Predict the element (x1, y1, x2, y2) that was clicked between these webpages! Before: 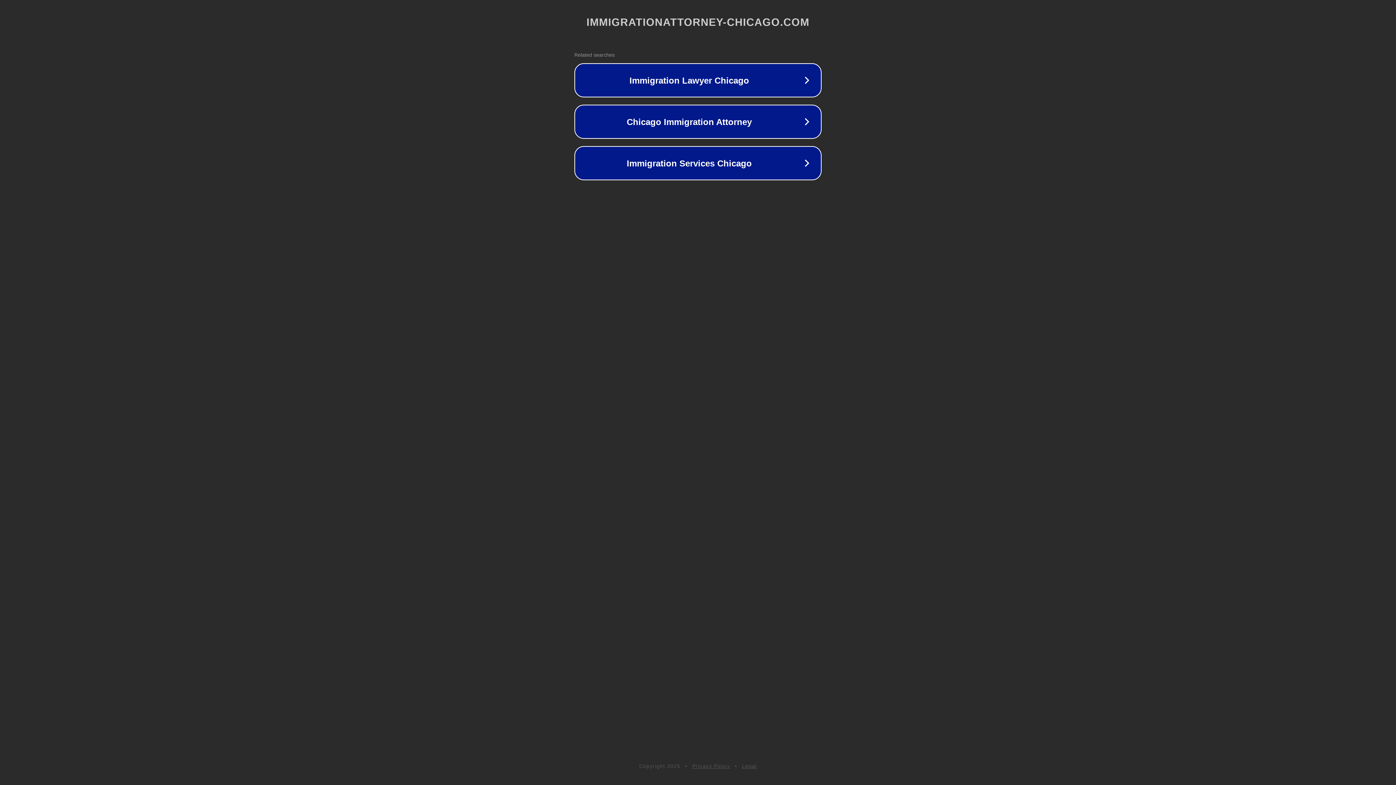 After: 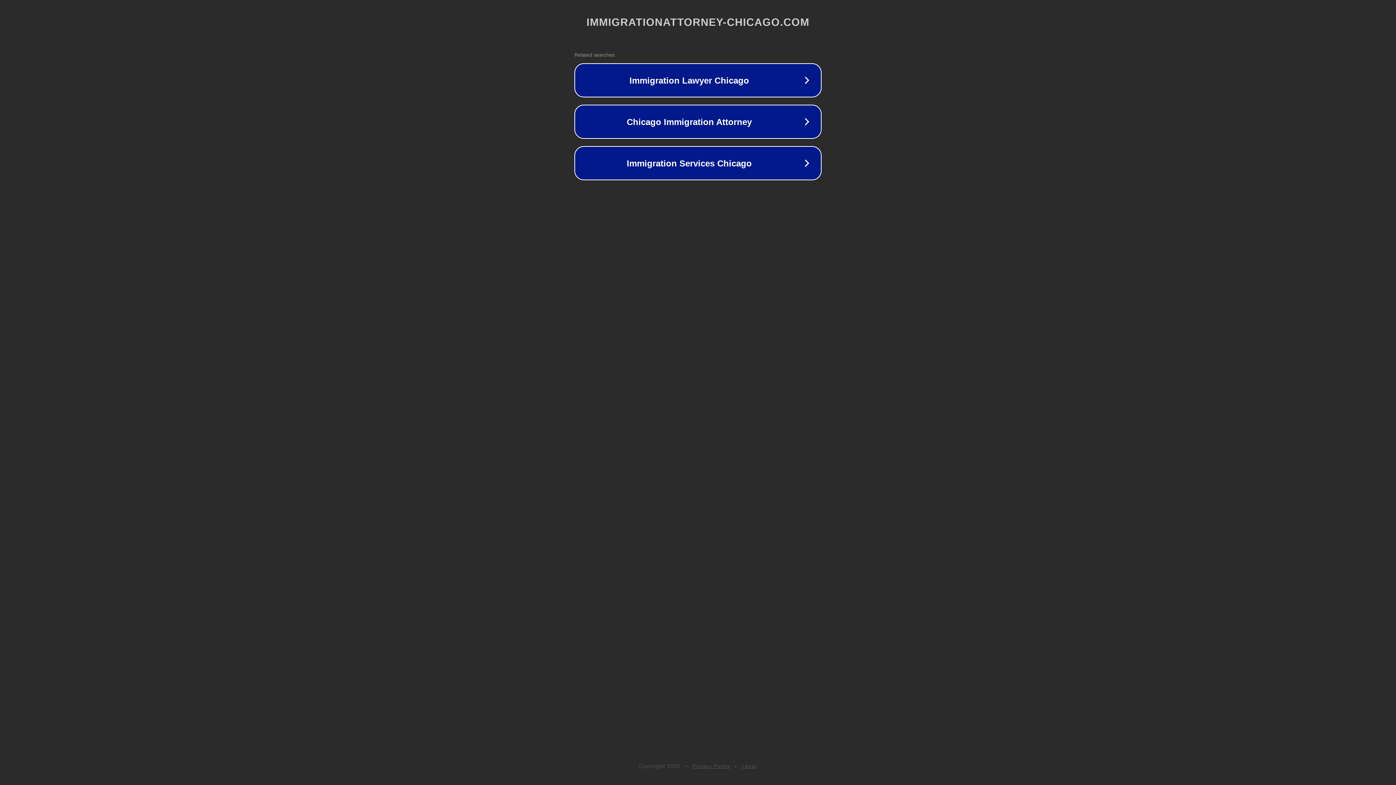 Action: label: Privacy Policy bbox: (692, 763, 730, 769)